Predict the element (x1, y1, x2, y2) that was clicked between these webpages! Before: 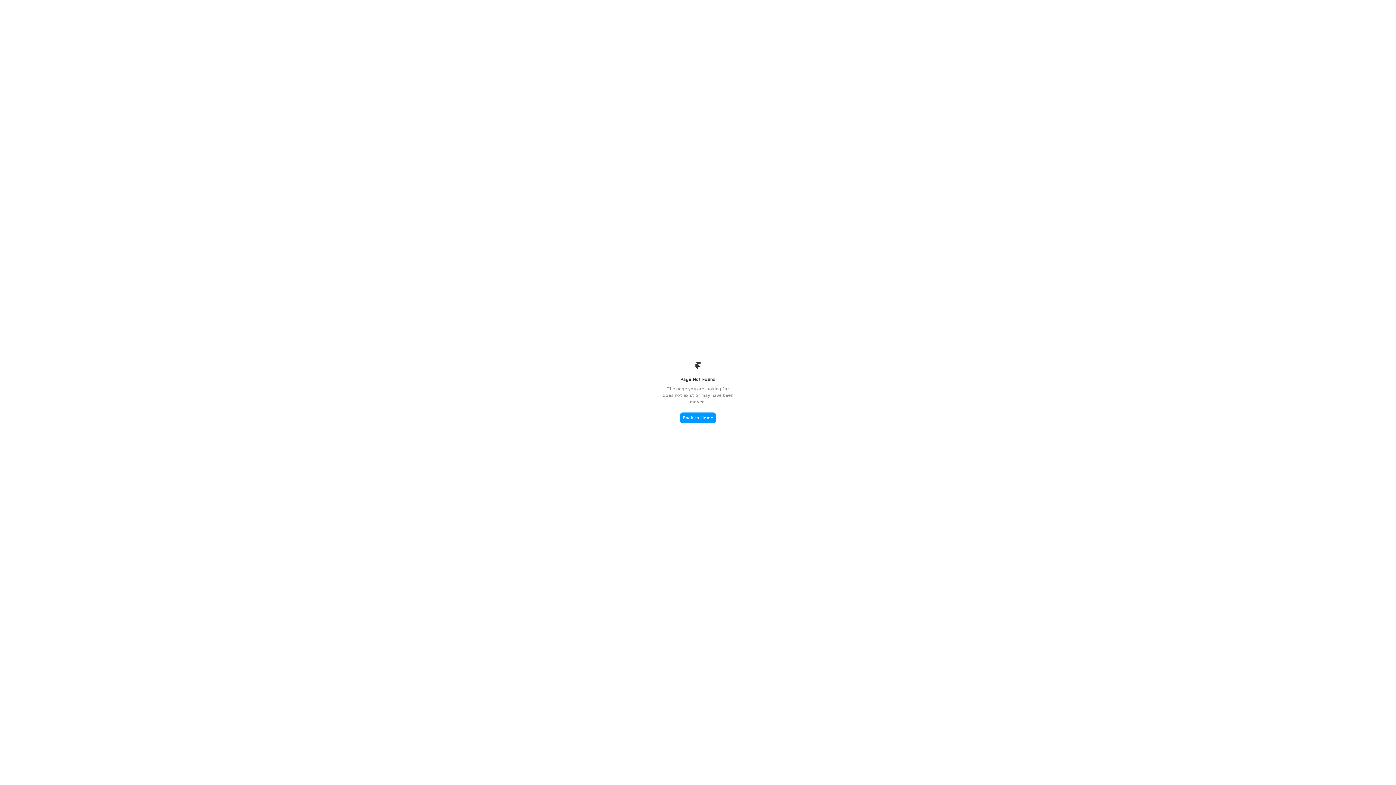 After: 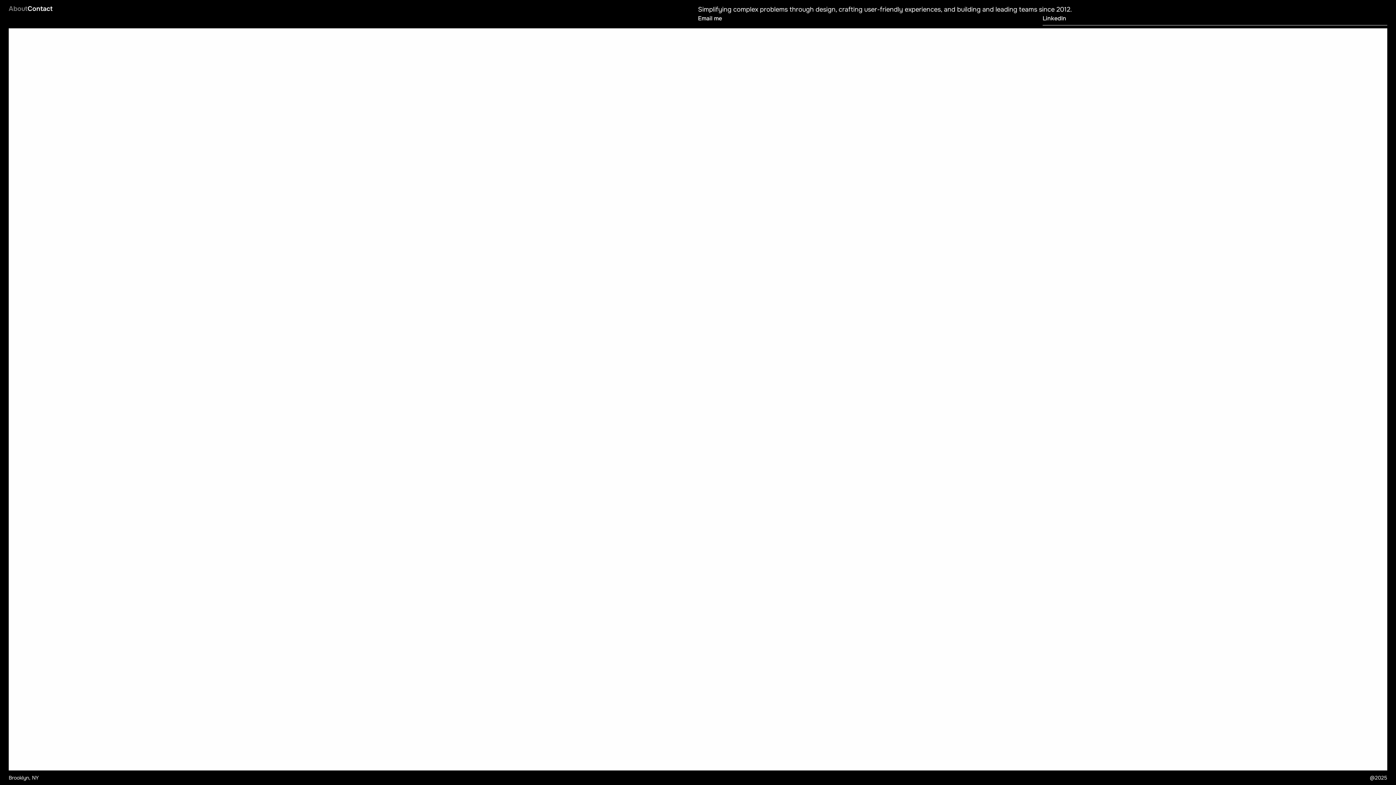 Action: bbox: (680, 412, 716, 423) label: Back to Home